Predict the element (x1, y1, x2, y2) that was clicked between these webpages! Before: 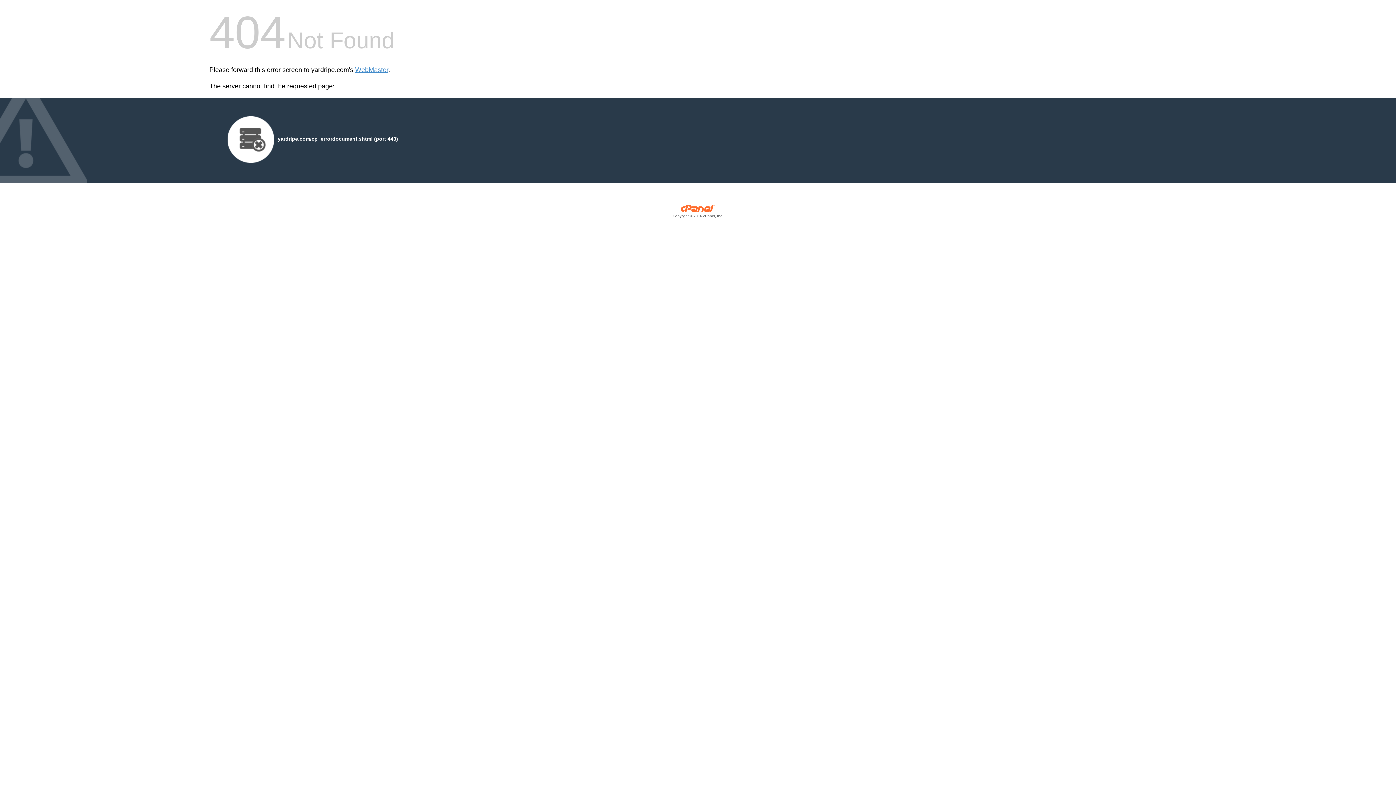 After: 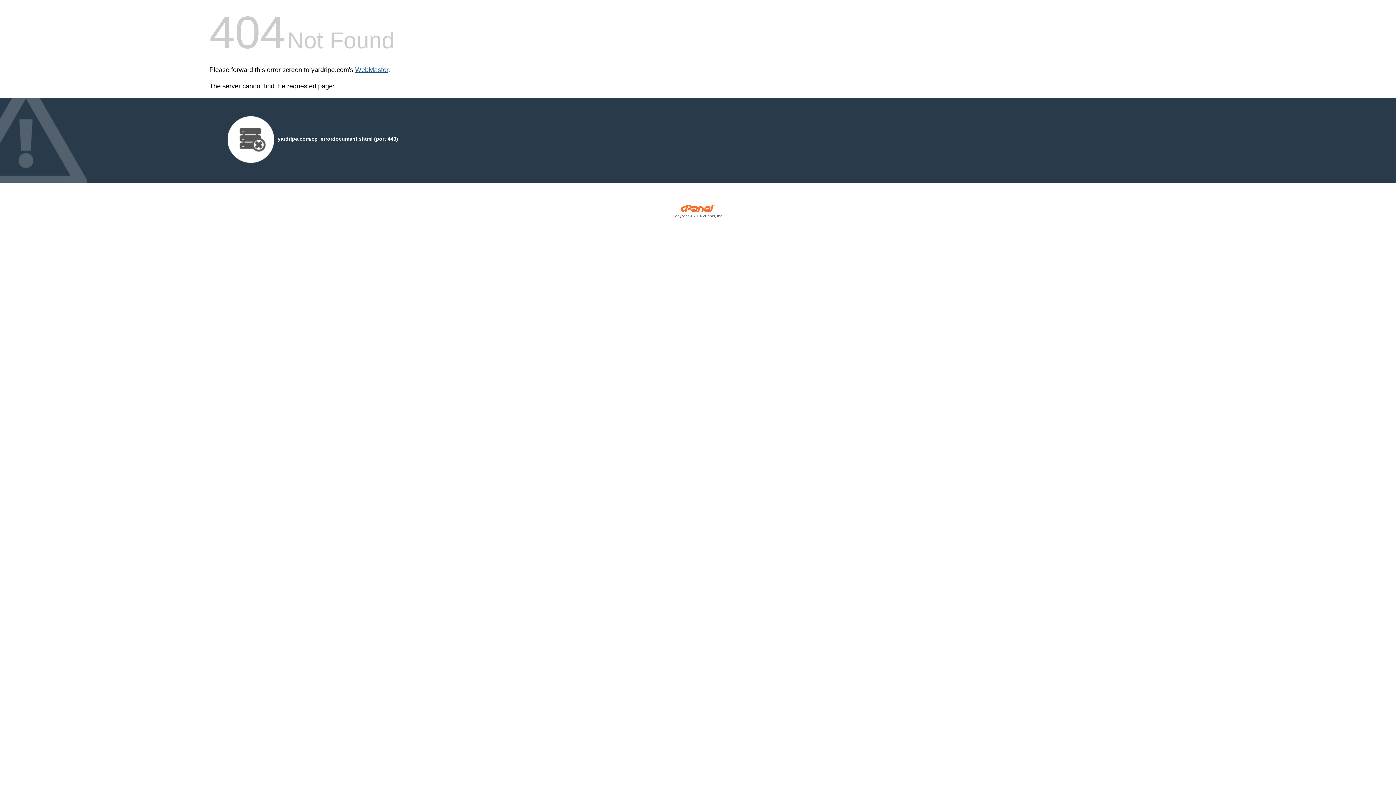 Action: bbox: (355, 66, 388, 73) label: WebMaster